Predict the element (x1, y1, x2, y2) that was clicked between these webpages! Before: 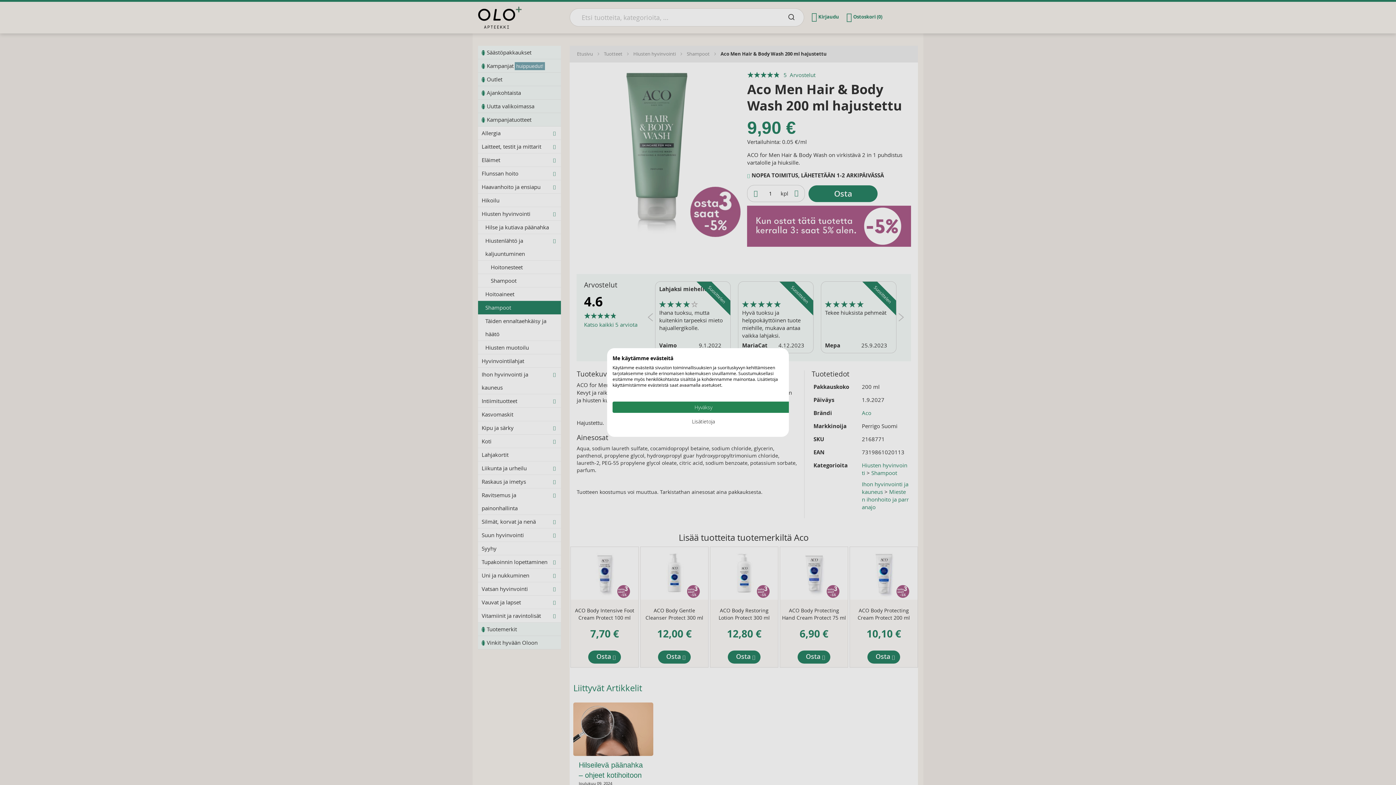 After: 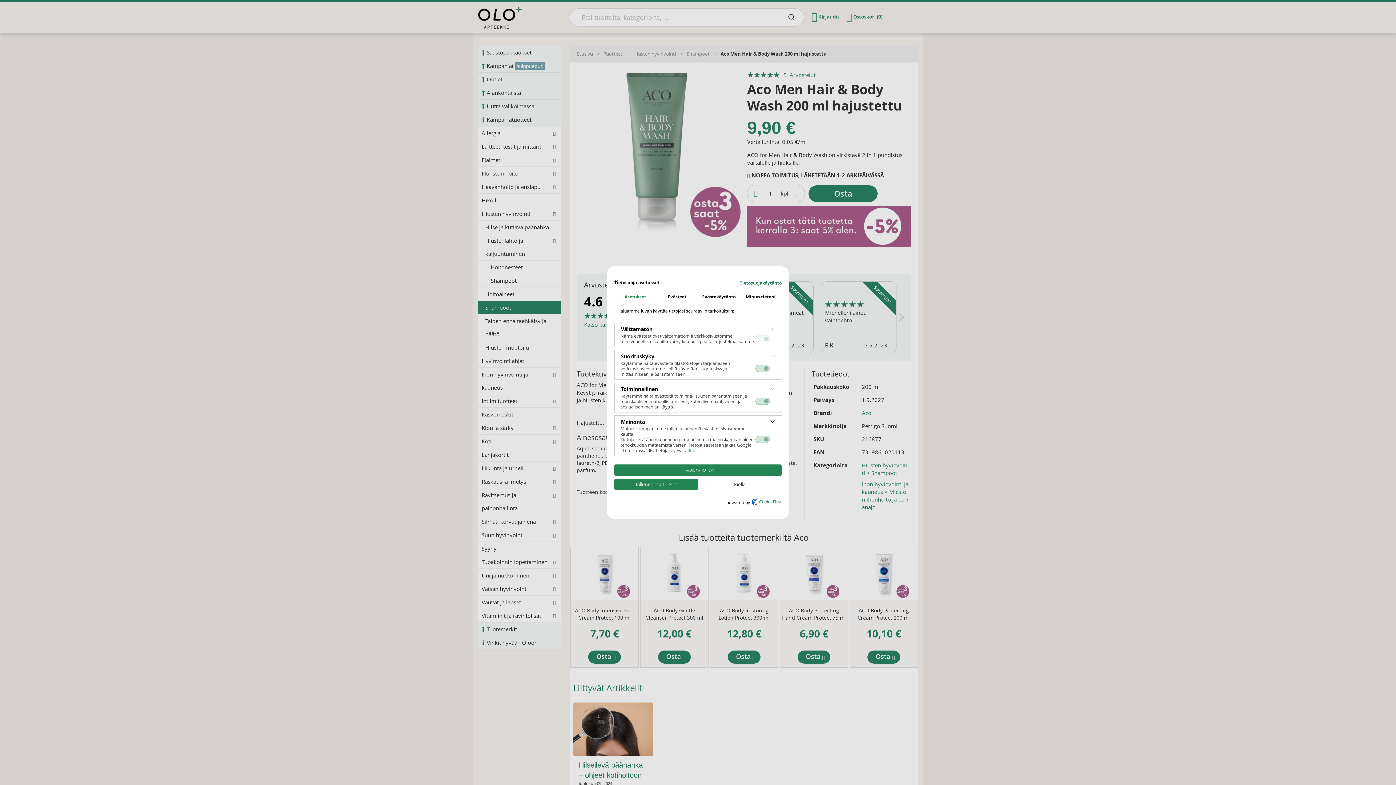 Action: label: Säädä cookie asetuksia bbox: (612, 416, 794, 427)